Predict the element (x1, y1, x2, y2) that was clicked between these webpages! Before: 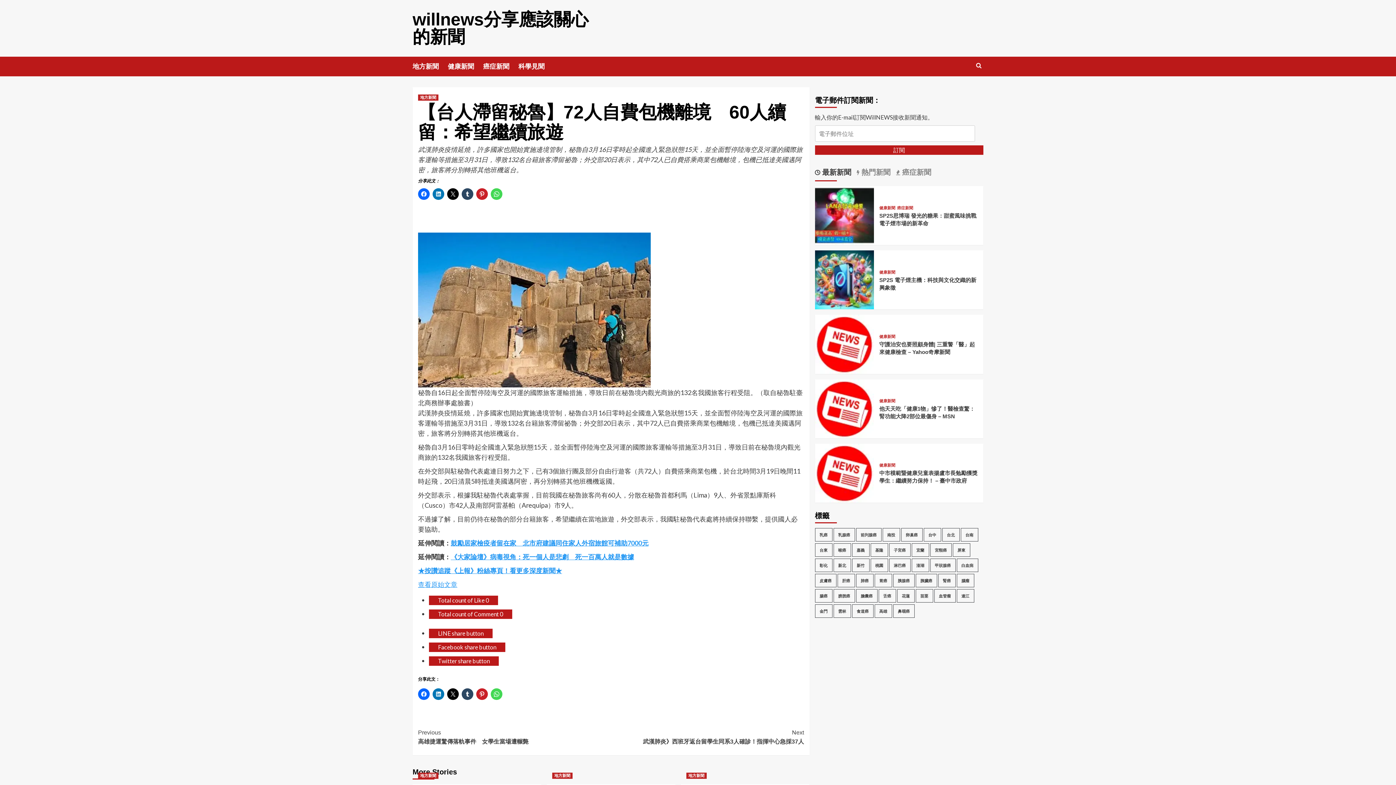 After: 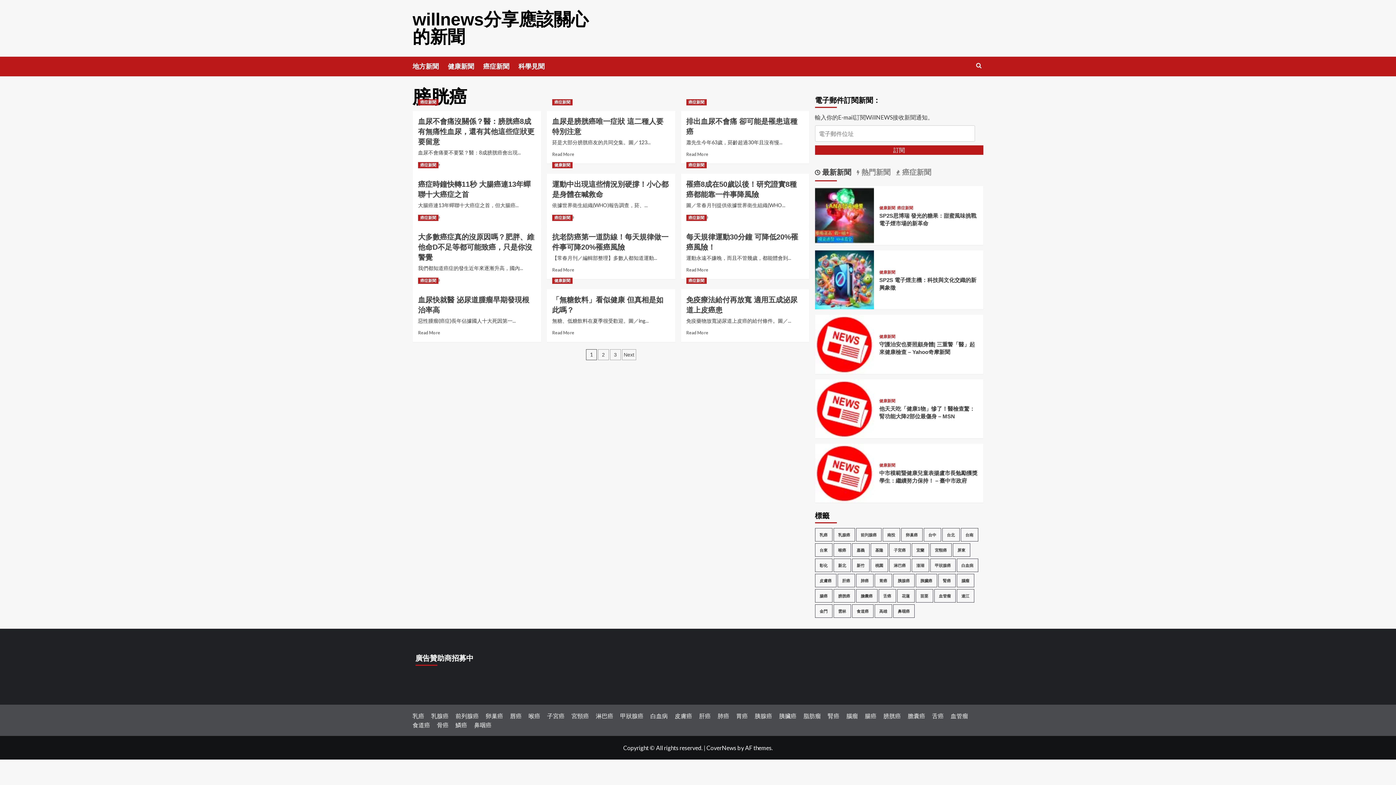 Action: label: 膀胱癌 (35 個項目) bbox: (833, 589, 855, 602)